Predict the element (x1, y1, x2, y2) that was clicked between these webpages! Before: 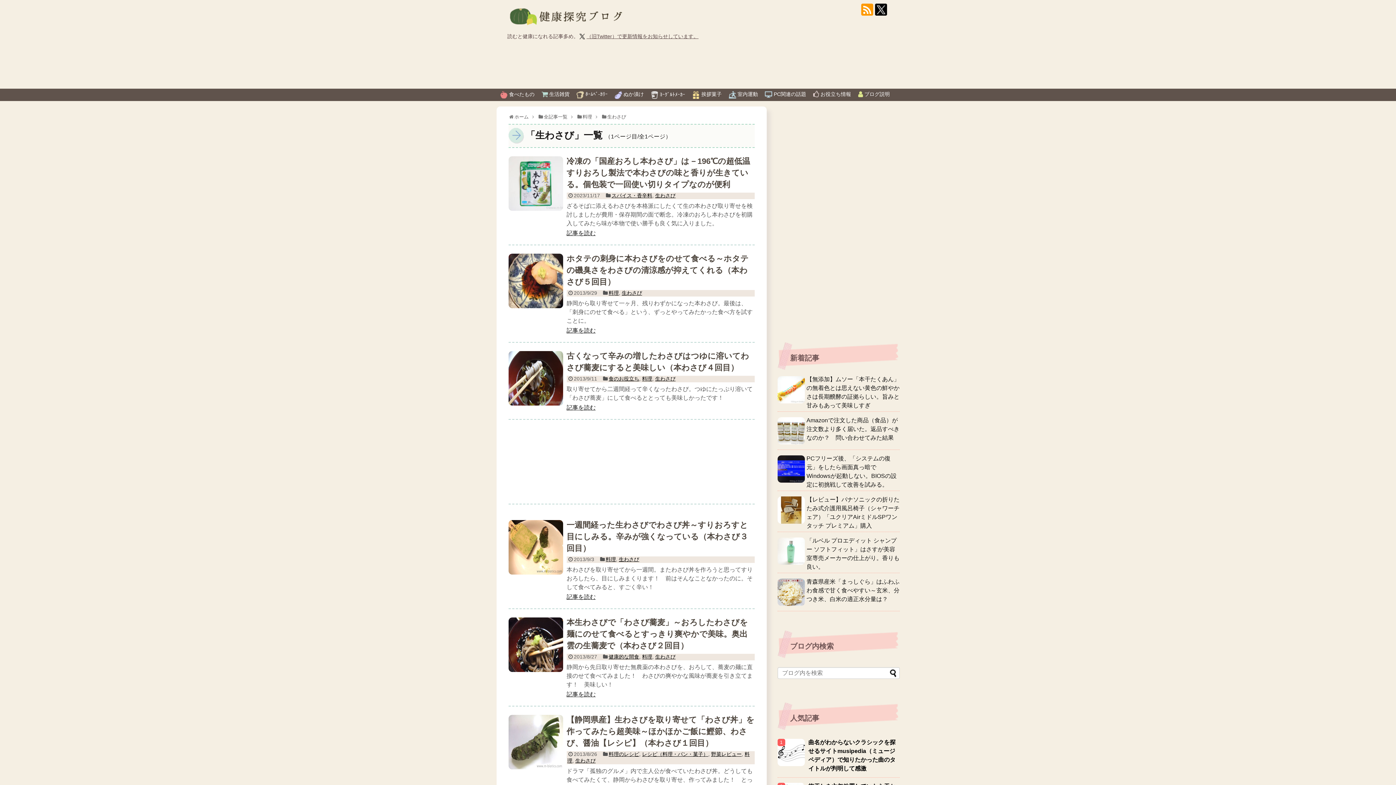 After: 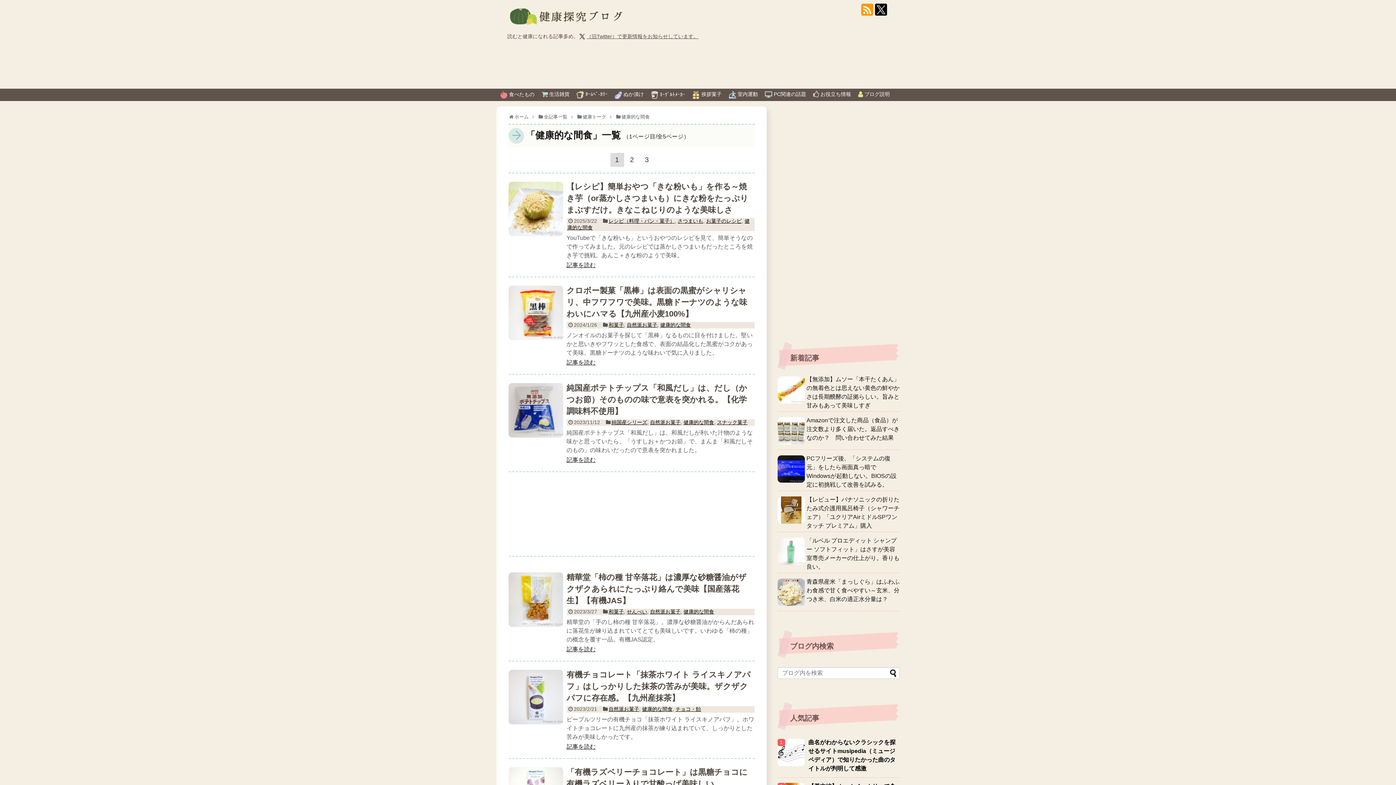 Action: label: 健康的な間食 bbox: (608, 654, 639, 660)